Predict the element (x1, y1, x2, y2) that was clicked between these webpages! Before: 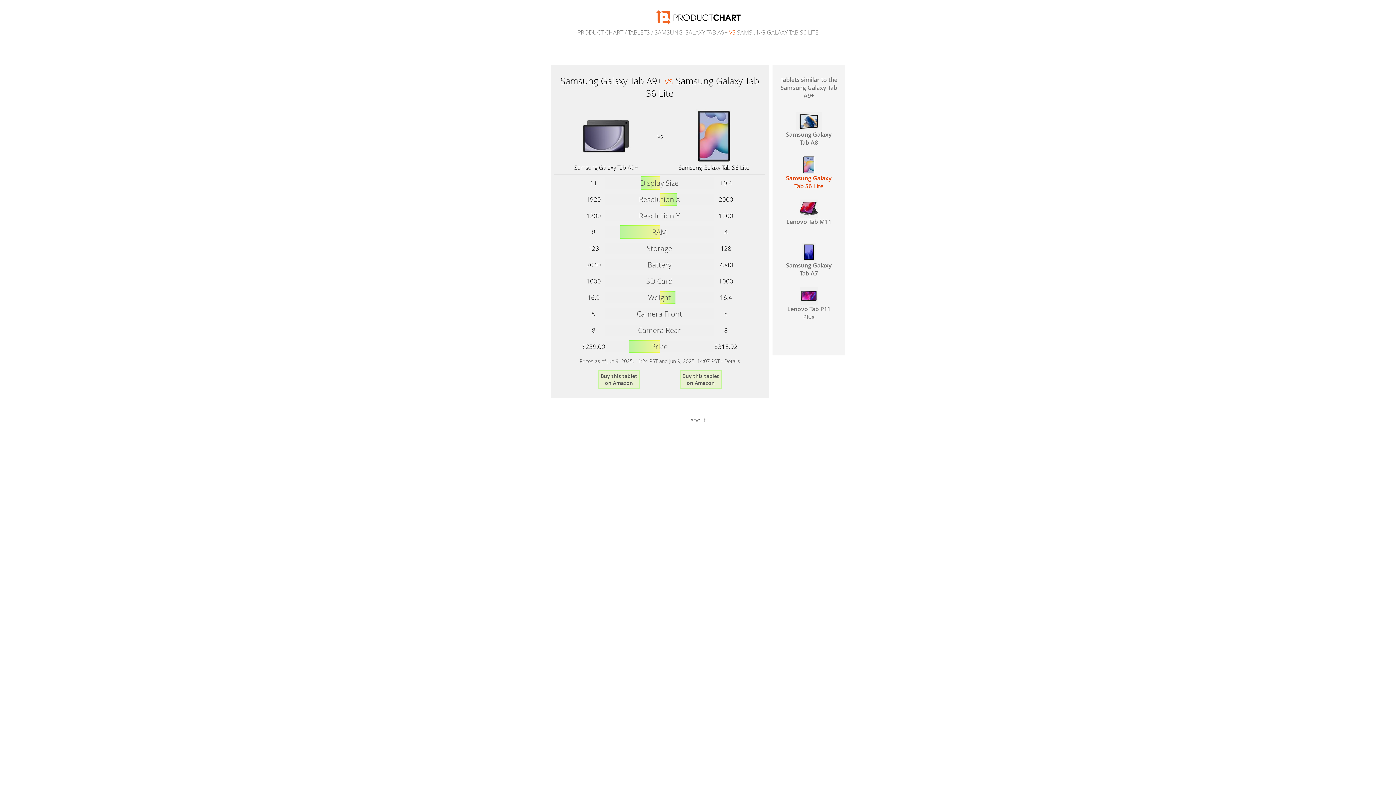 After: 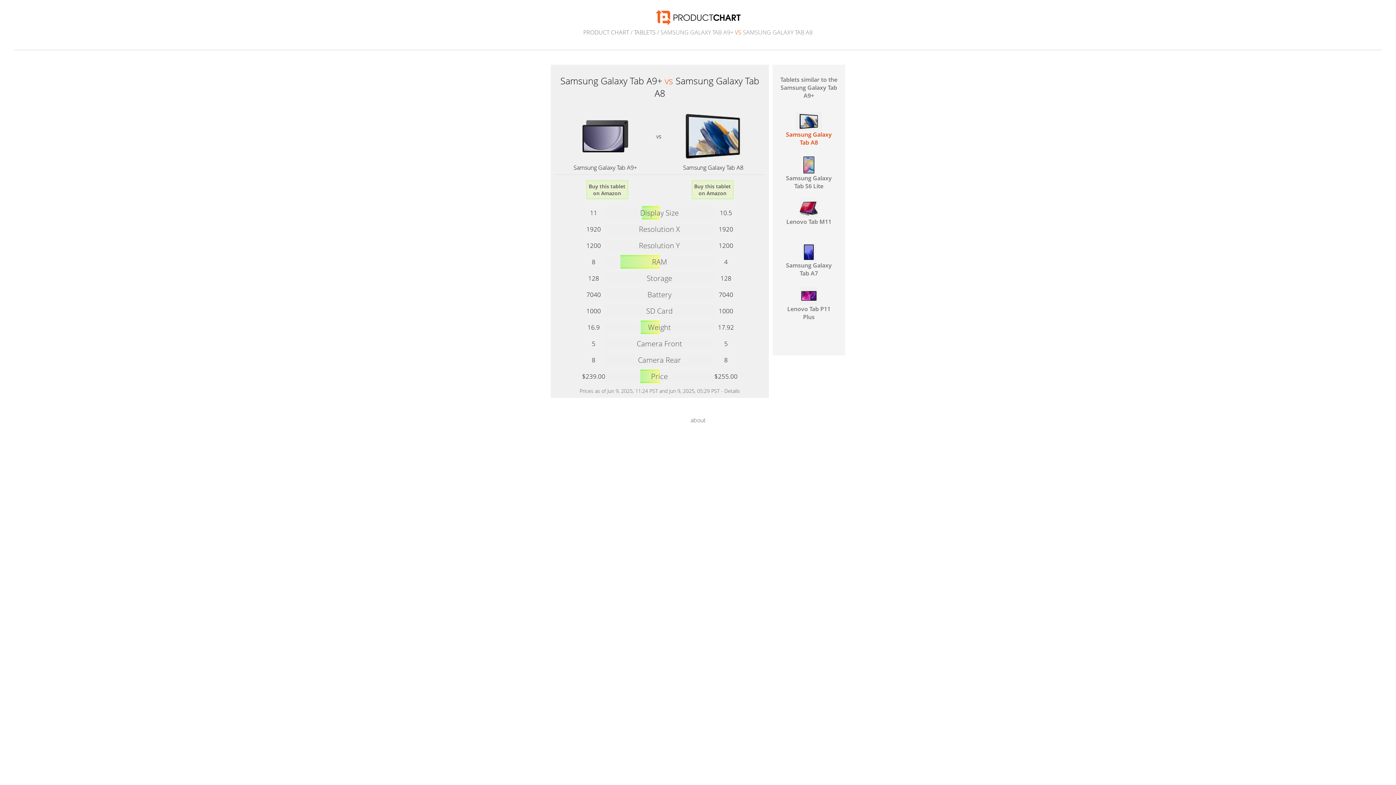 Action: bbox: (785, 112, 832, 145) label: Samsung Galaxy Tab A8